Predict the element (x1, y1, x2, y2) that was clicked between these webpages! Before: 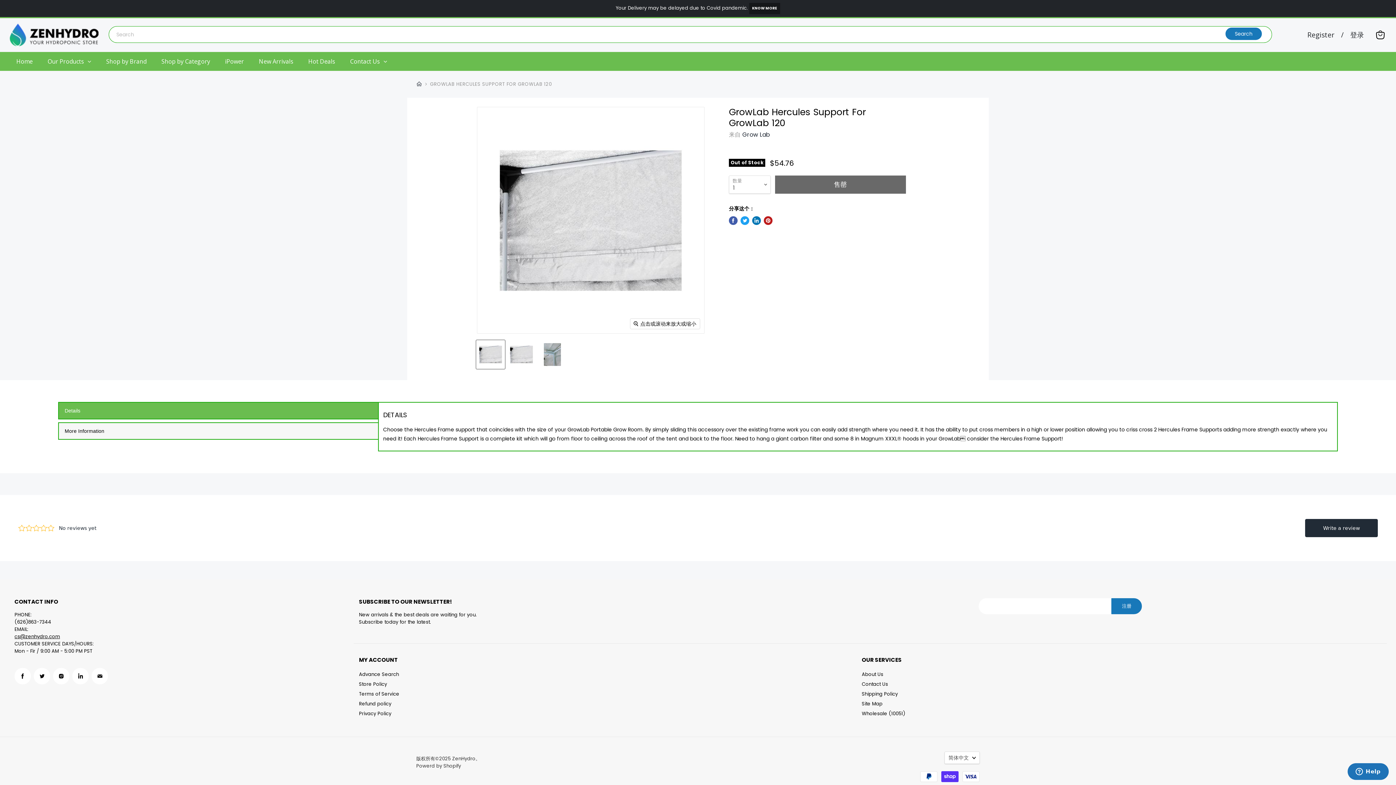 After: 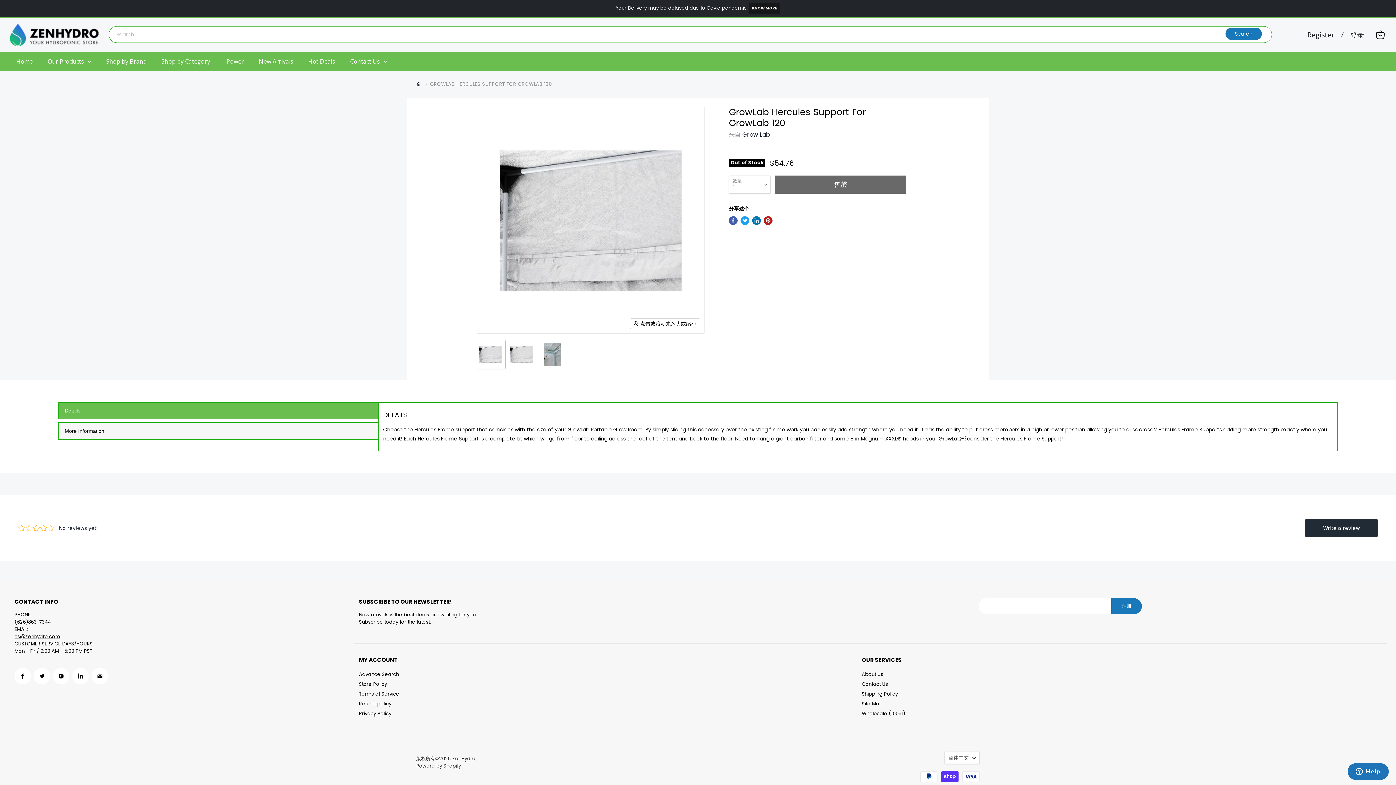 Action: label: cs@zenhydro.com bbox: (14, 530, 60, 537)